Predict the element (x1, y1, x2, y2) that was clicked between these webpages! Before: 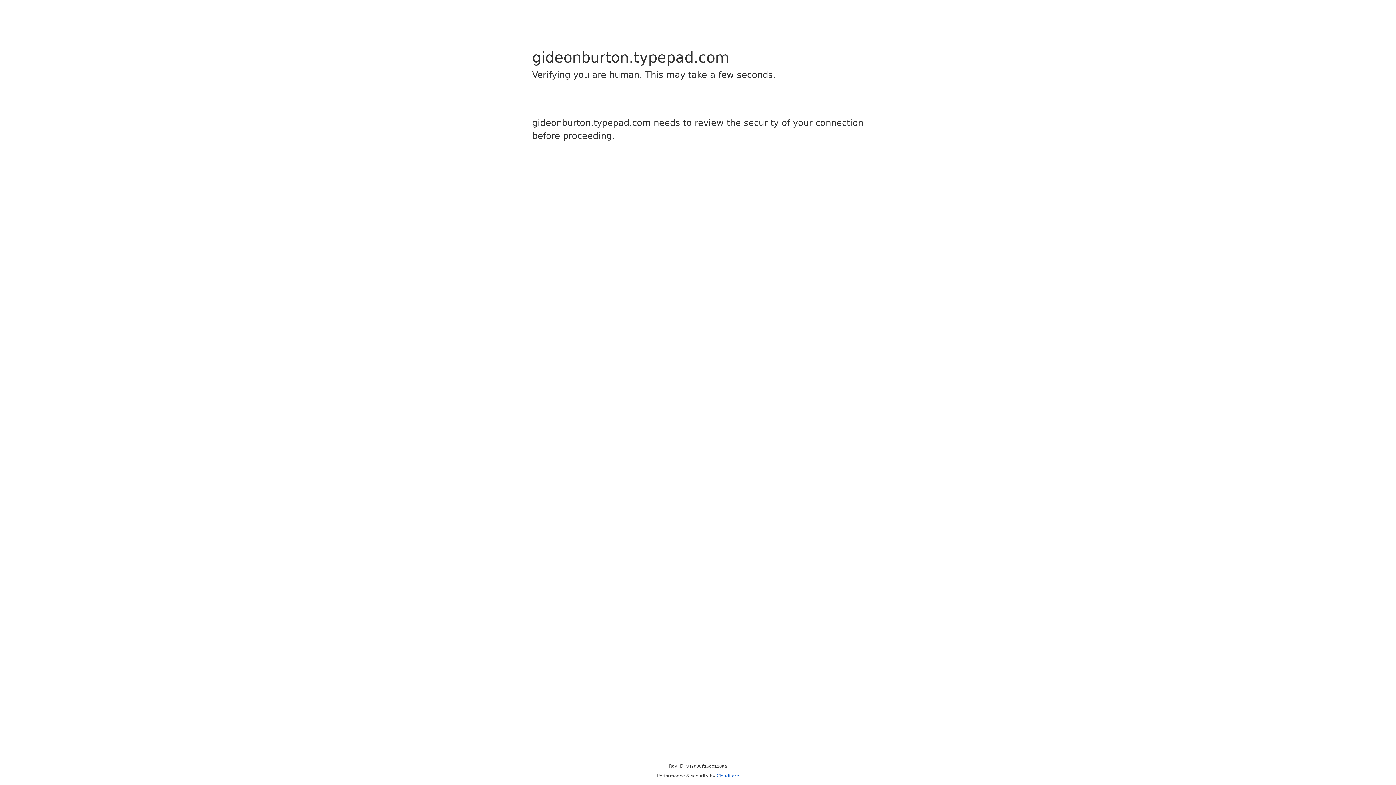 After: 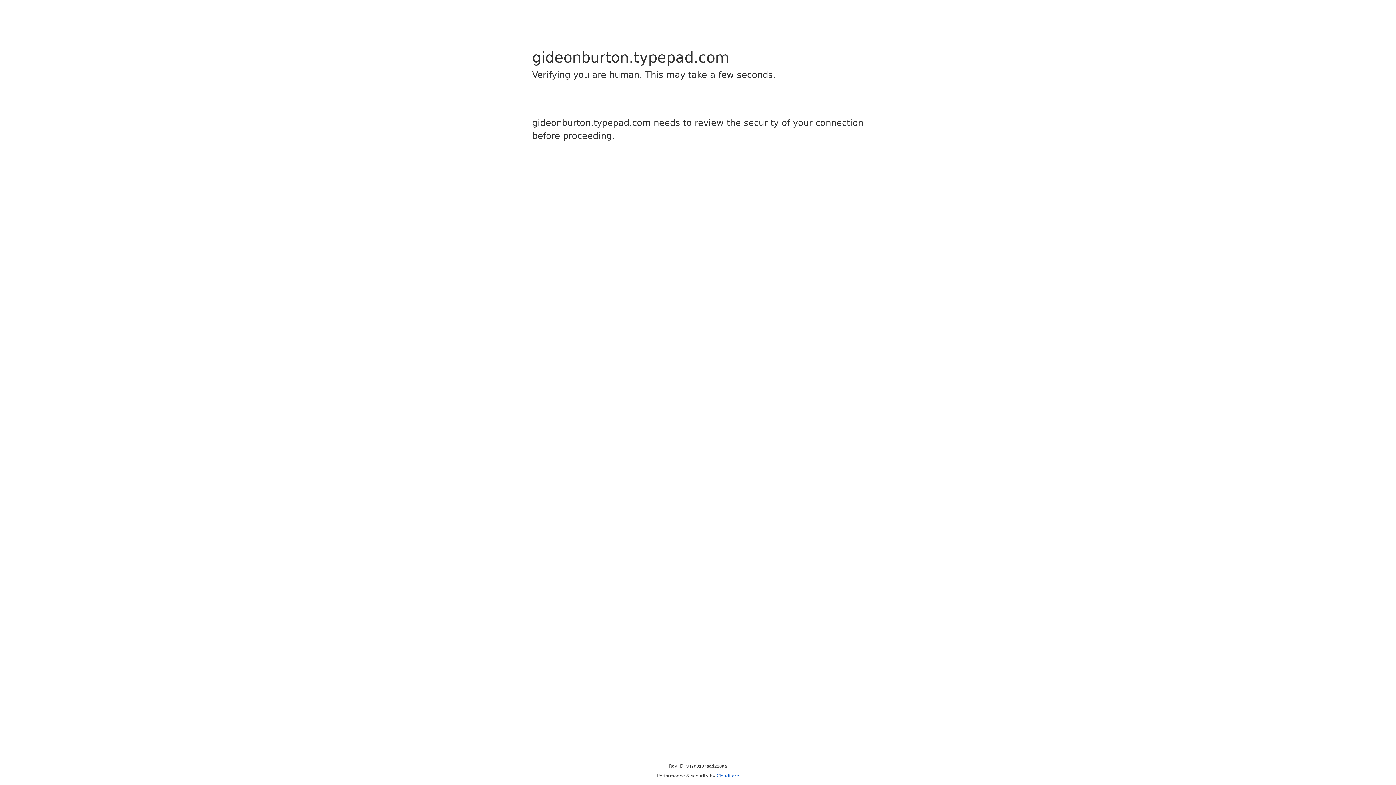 Action: label: Cloudflare bbox: (716, 773, 739, 778)